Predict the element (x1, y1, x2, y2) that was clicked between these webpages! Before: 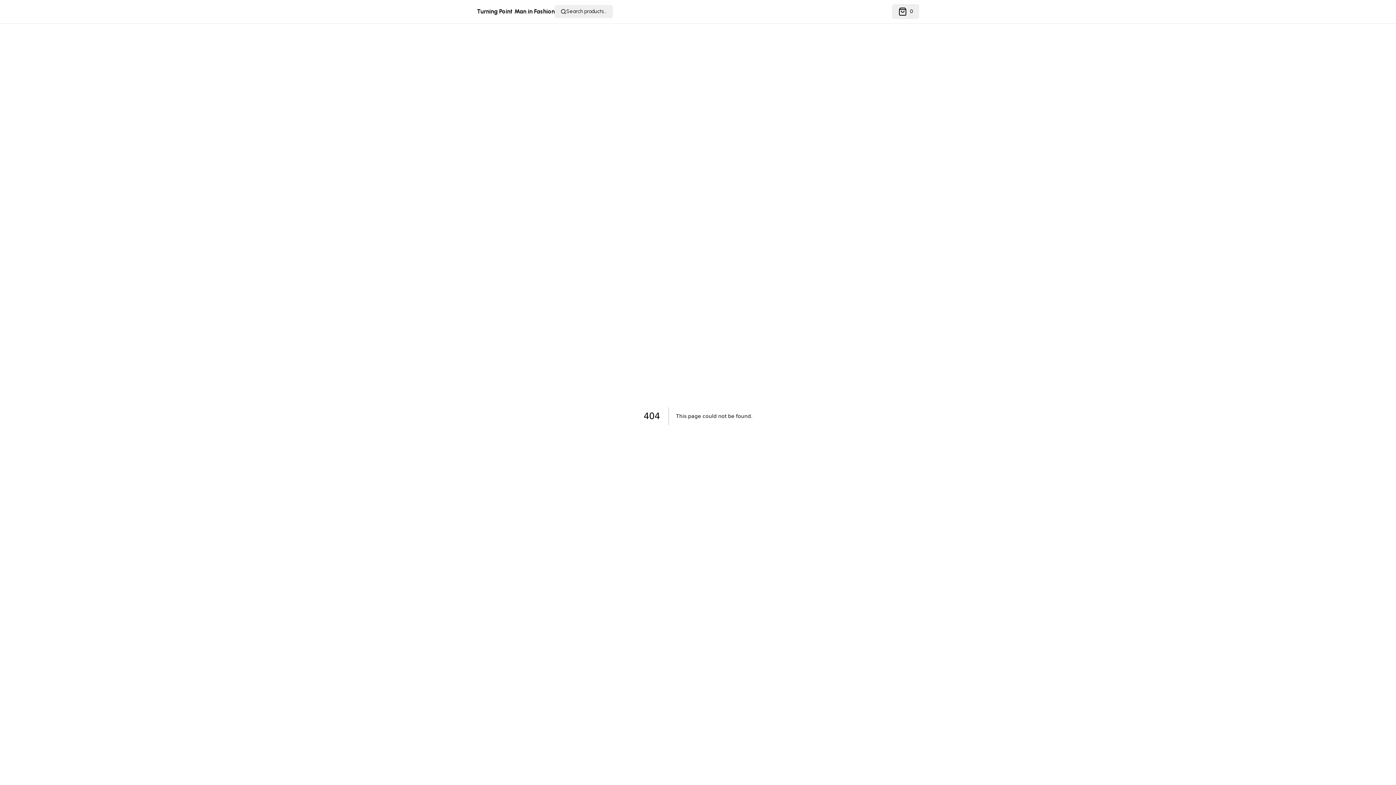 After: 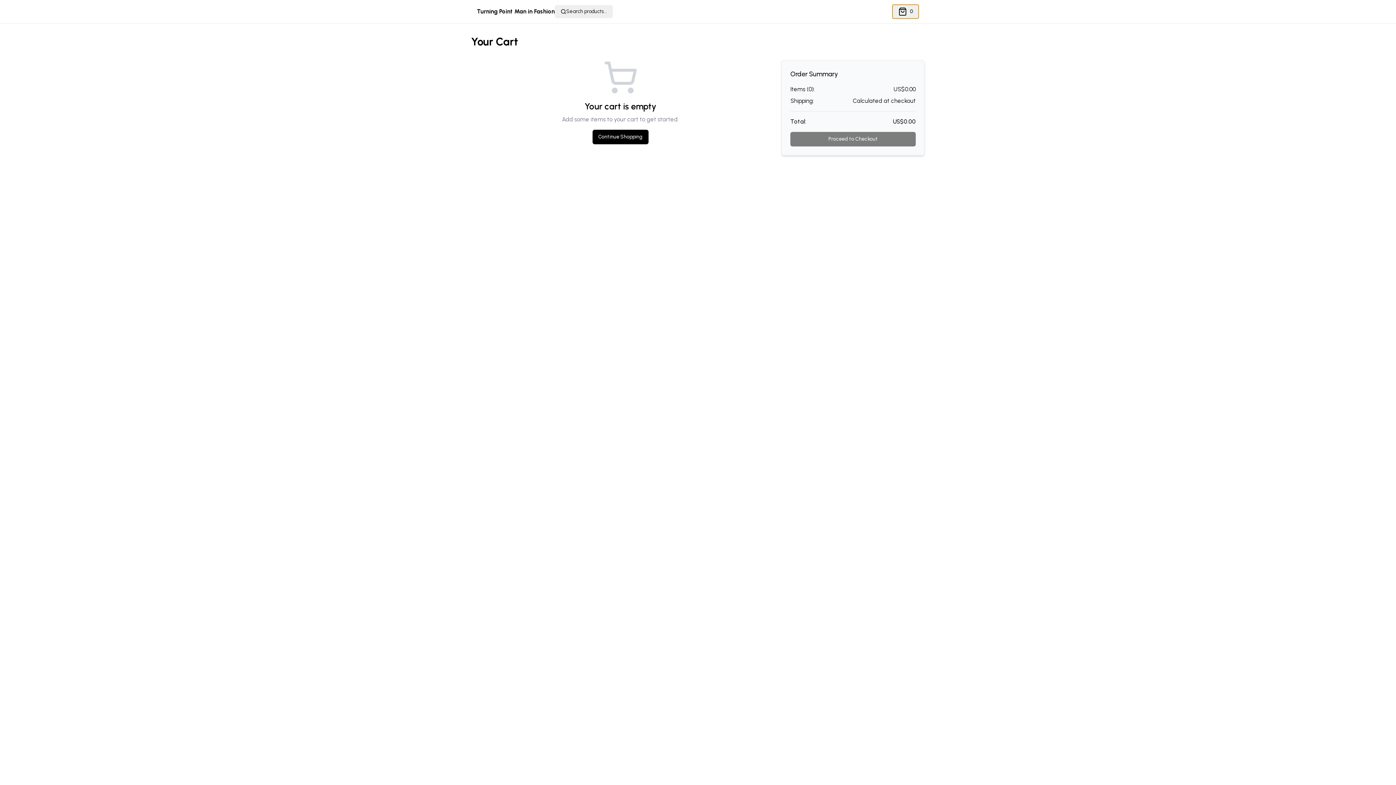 Action: bbox: (892, 4, 919, 18) label: 0